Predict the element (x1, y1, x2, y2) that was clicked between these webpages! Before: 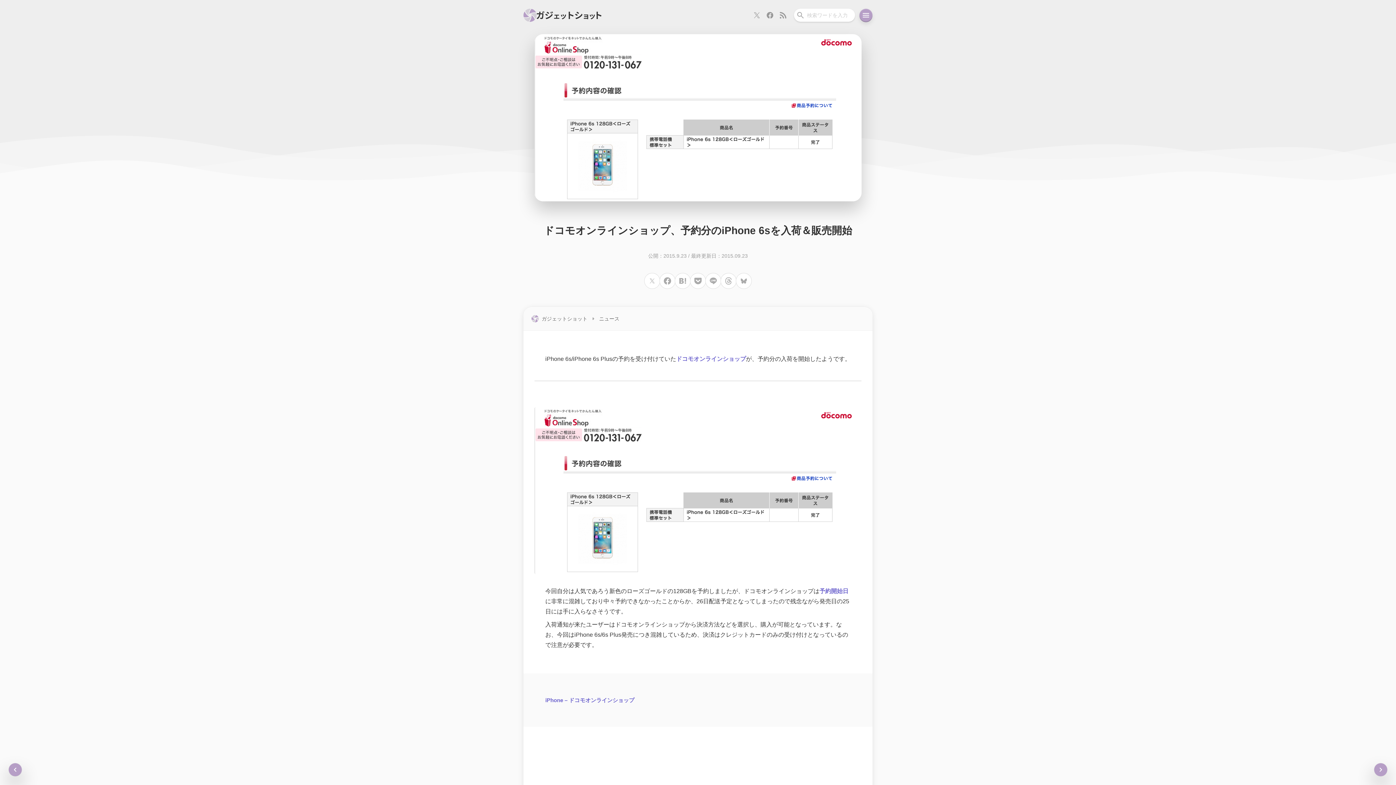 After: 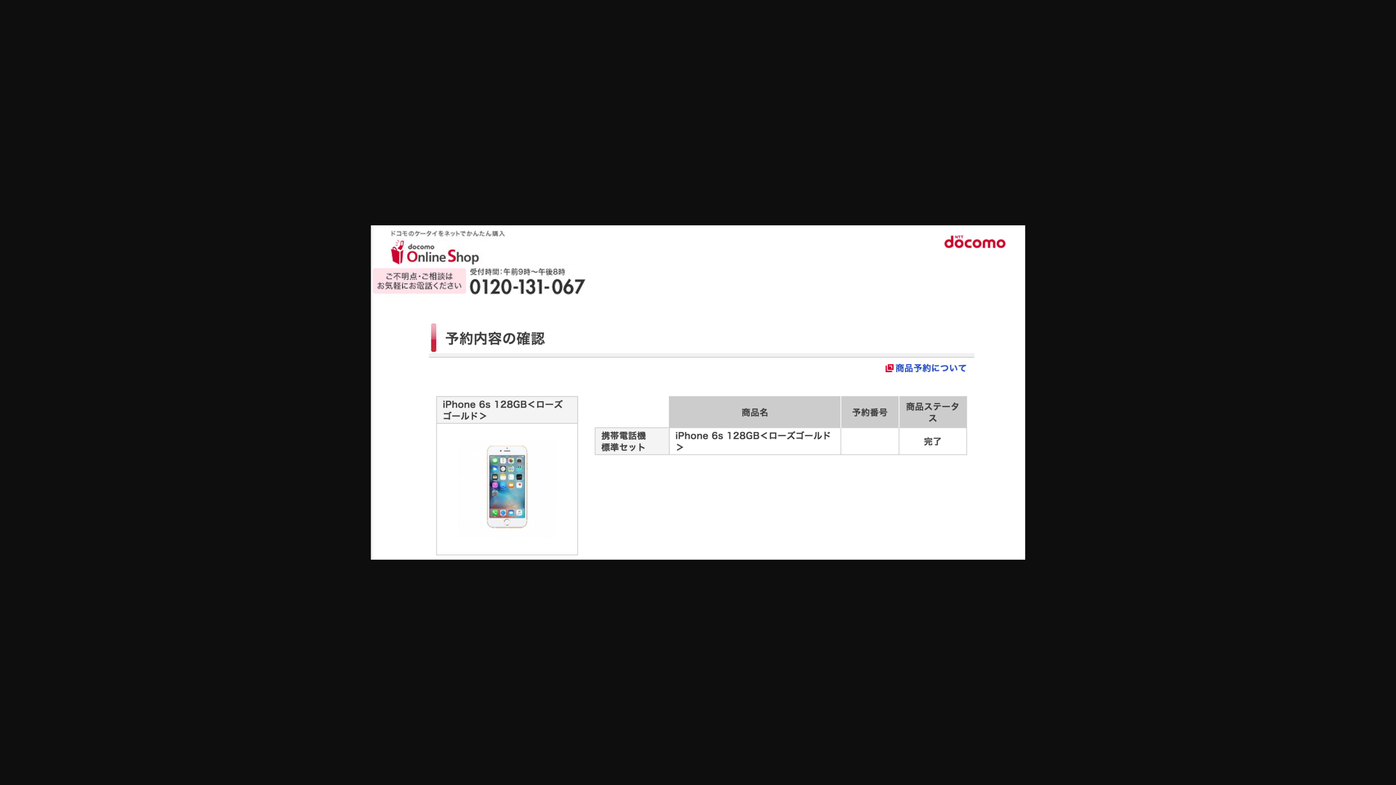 Action: bbox: (545, 487, 850, 493)